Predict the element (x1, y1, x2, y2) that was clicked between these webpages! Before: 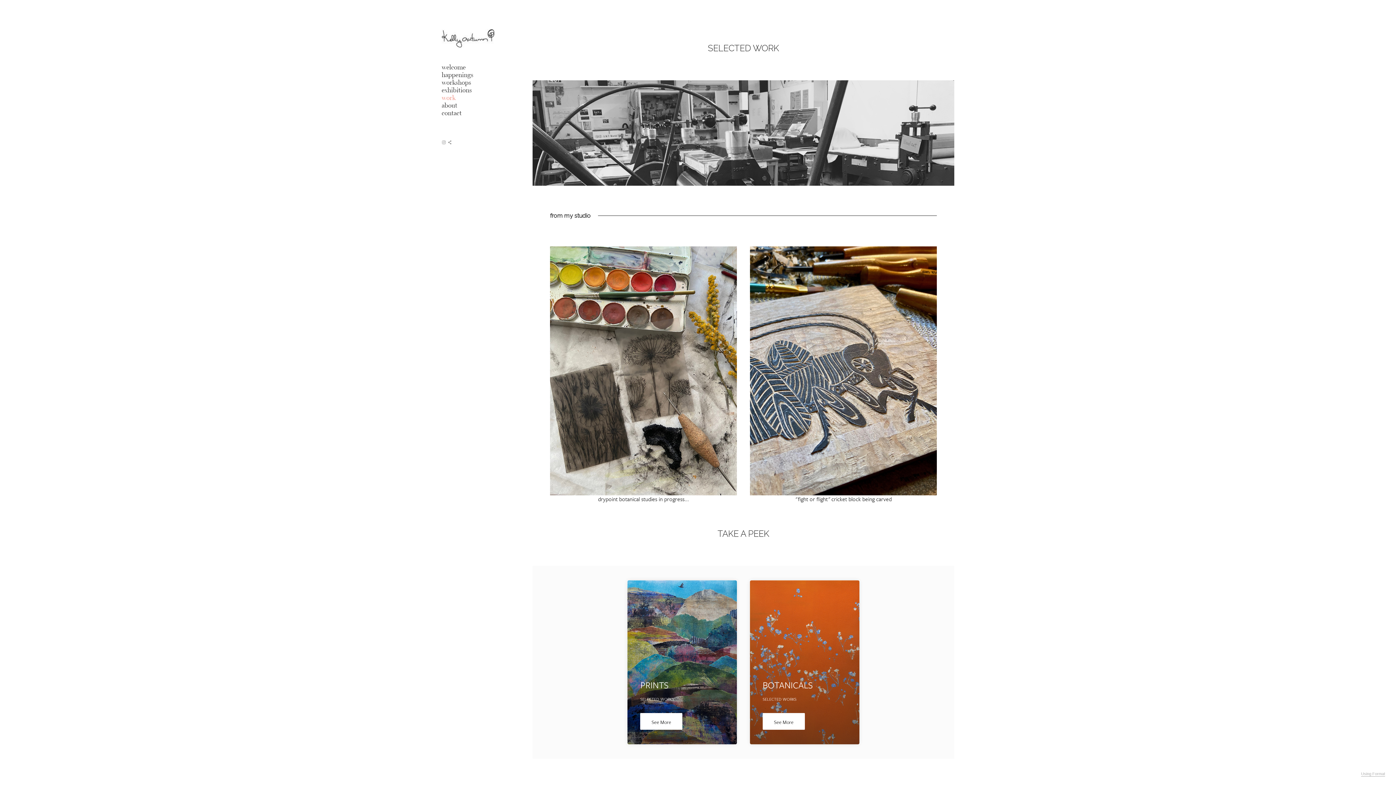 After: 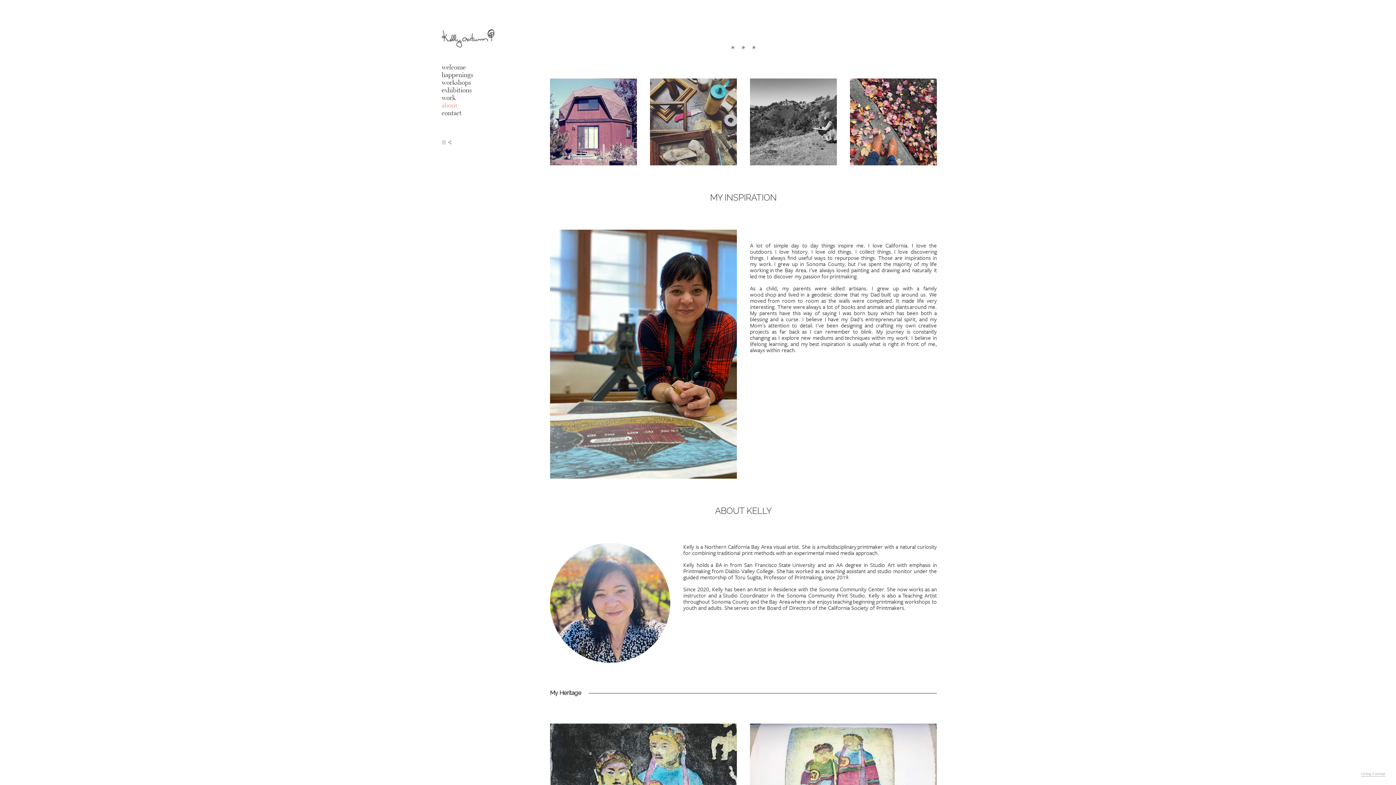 Action: label: about bbox: (441, 101, 457, 109)